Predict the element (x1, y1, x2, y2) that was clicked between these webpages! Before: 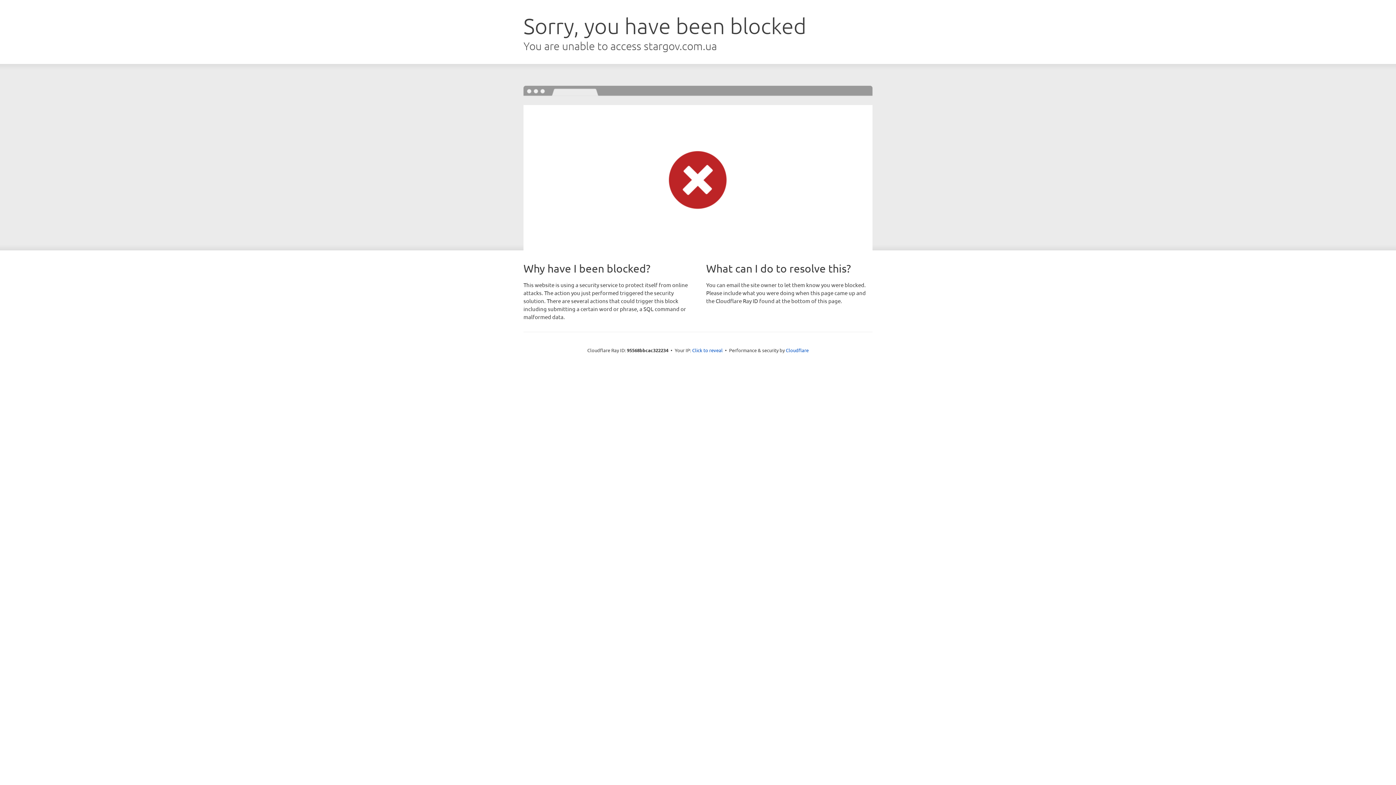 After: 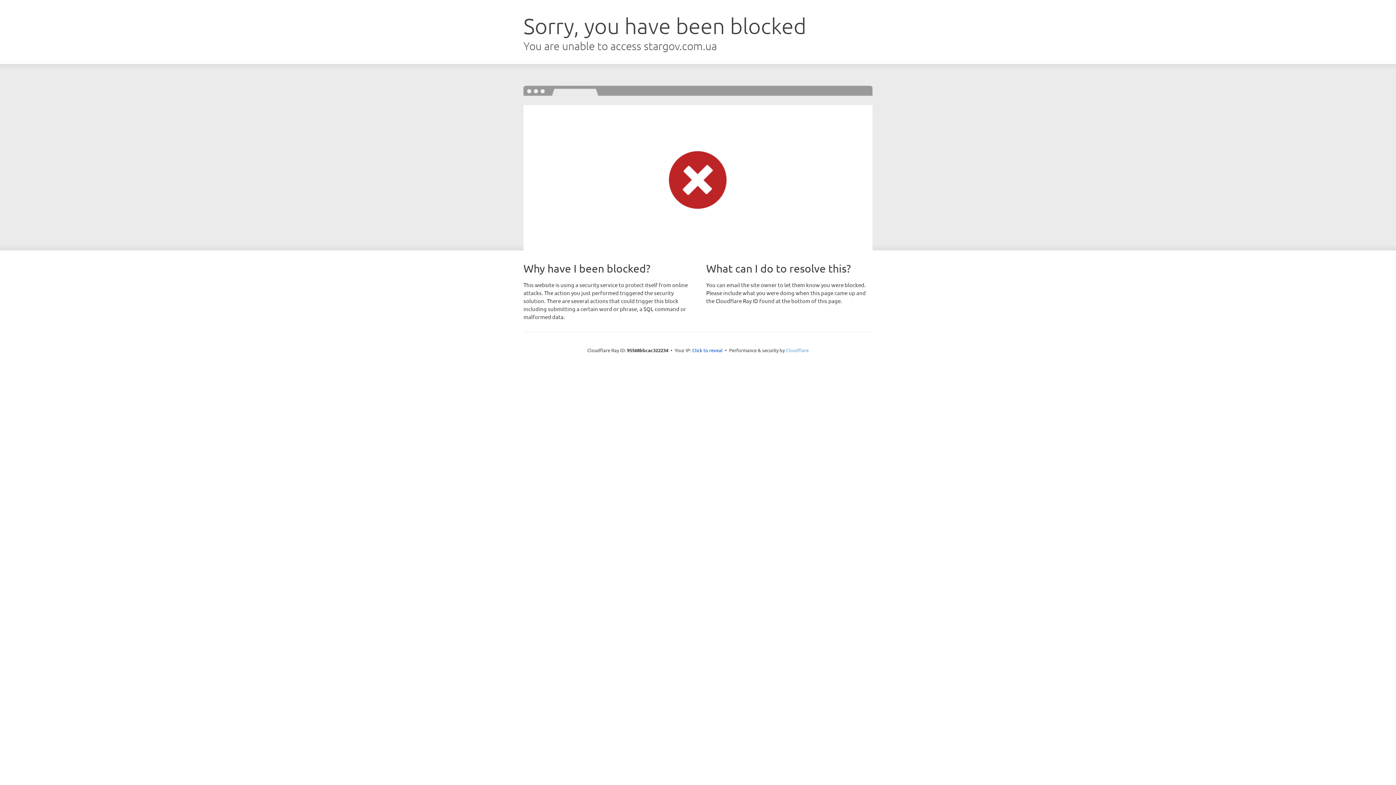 Action: bbox: (786, 347, 808, 353) label: Cloudflare